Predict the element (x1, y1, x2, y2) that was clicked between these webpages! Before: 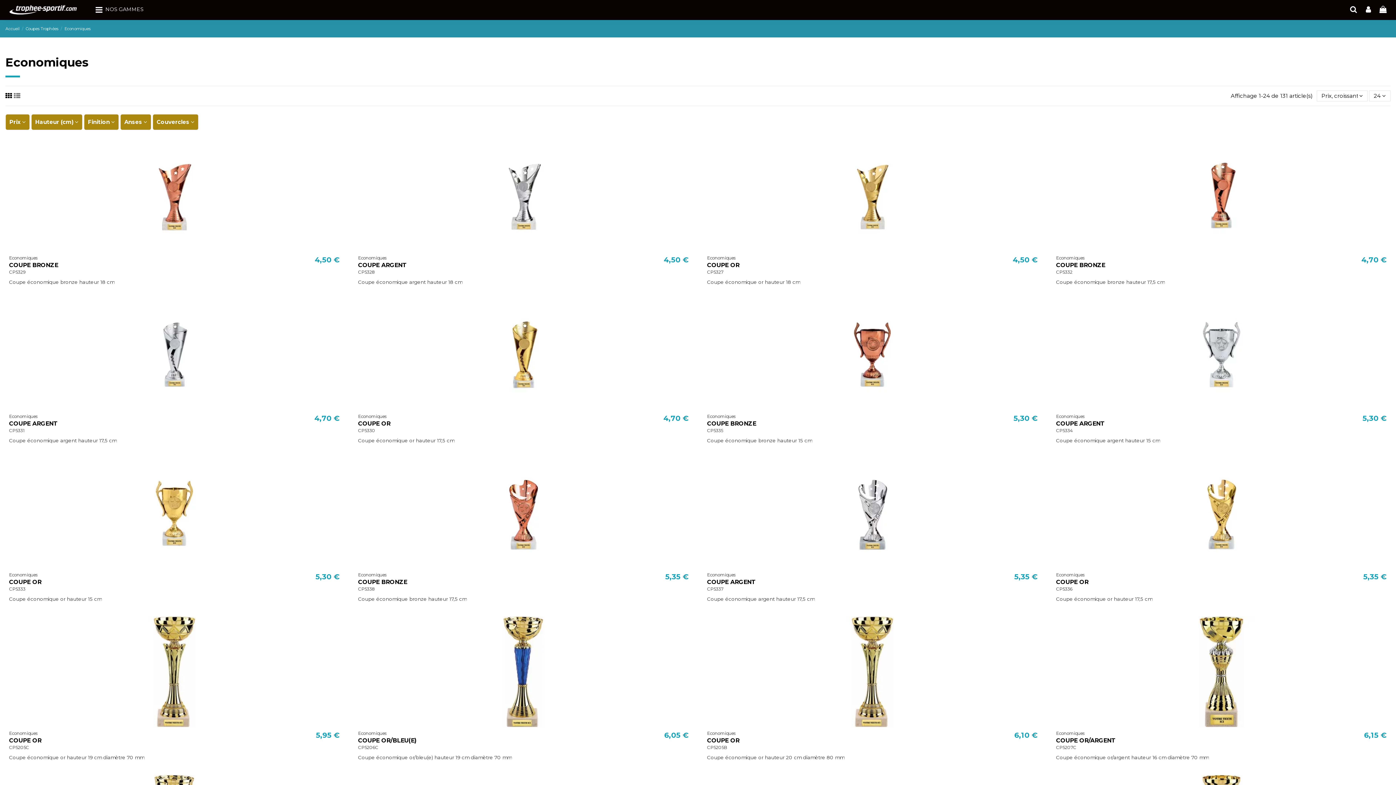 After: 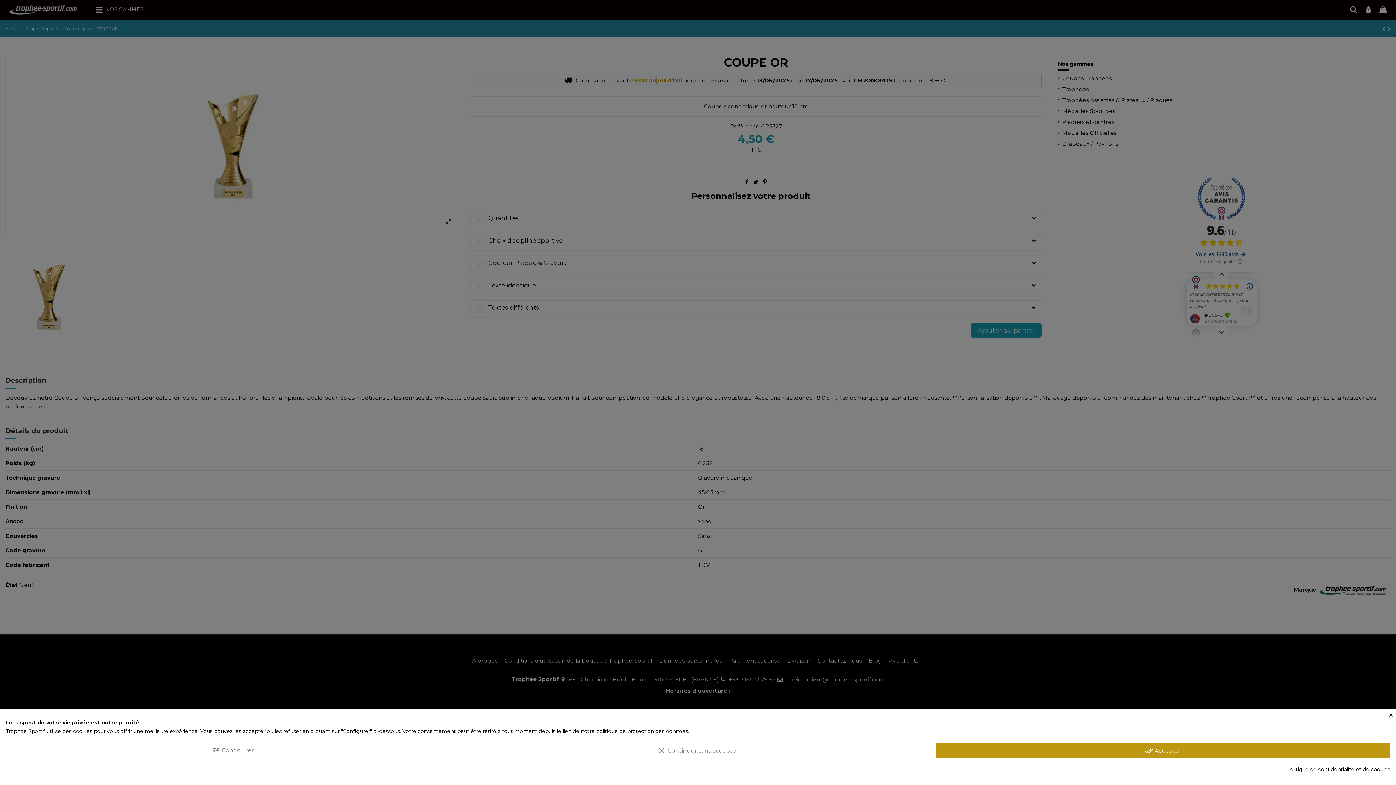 Action: label: COUPE OR bbox: (707, 261, 739, 268)